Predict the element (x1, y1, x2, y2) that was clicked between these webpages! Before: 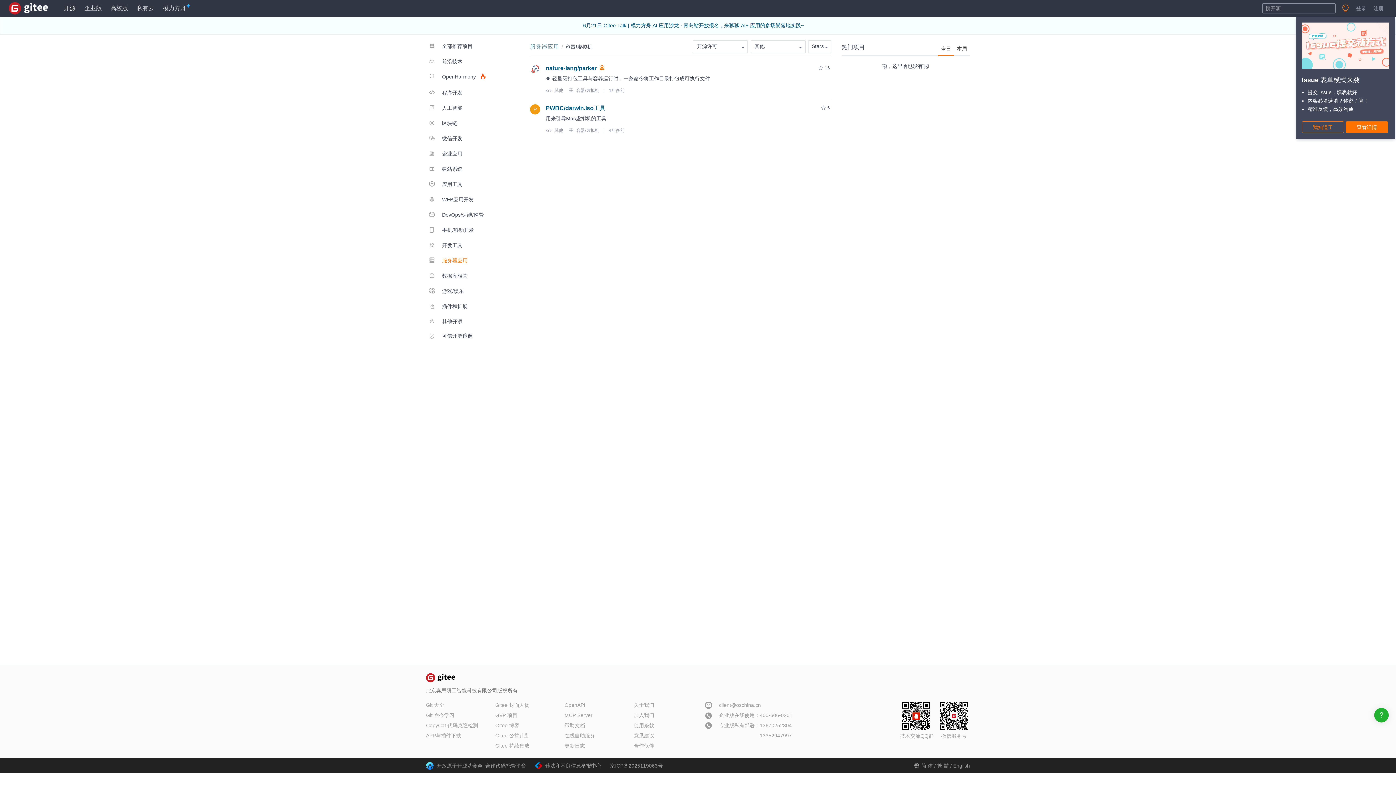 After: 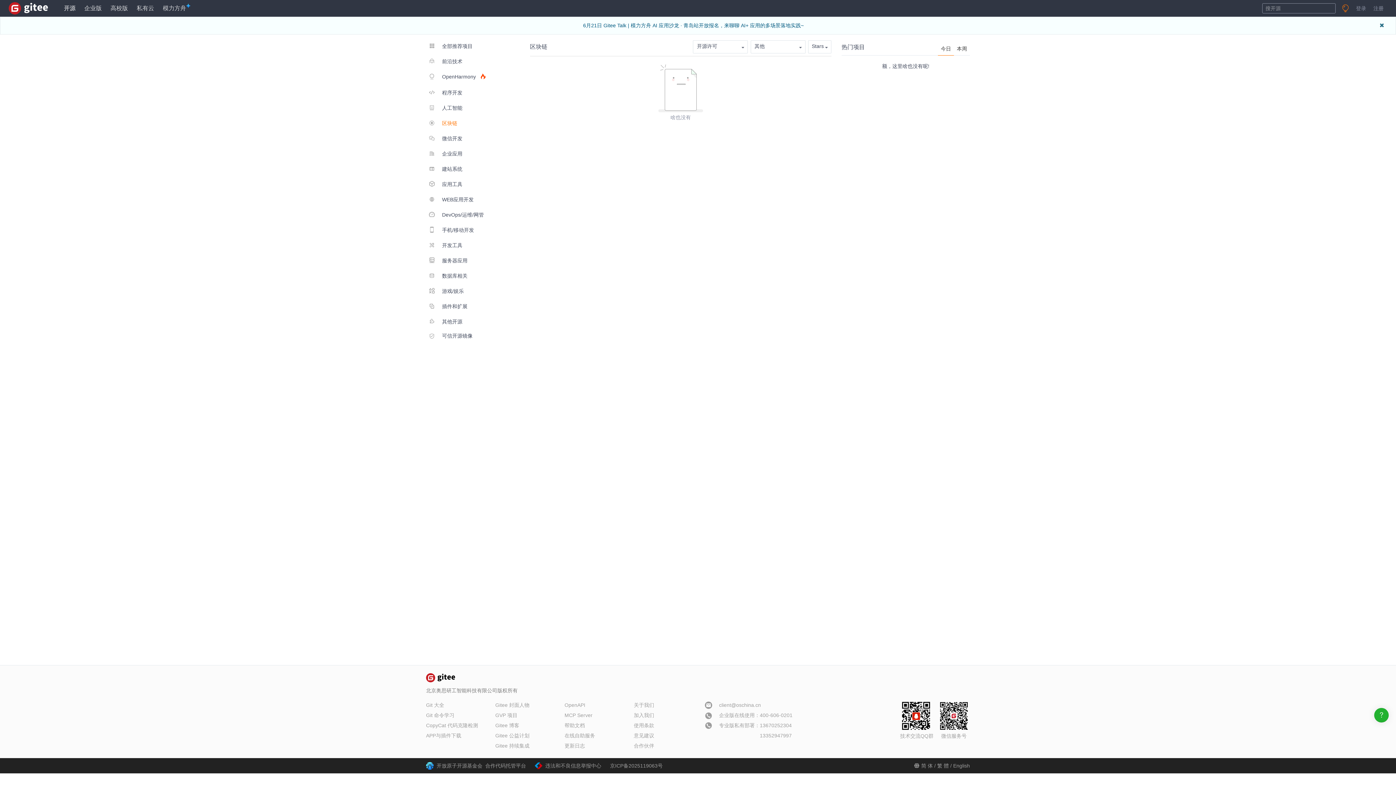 Action: bbox: (426, 115, 491, 129) label:  区块链